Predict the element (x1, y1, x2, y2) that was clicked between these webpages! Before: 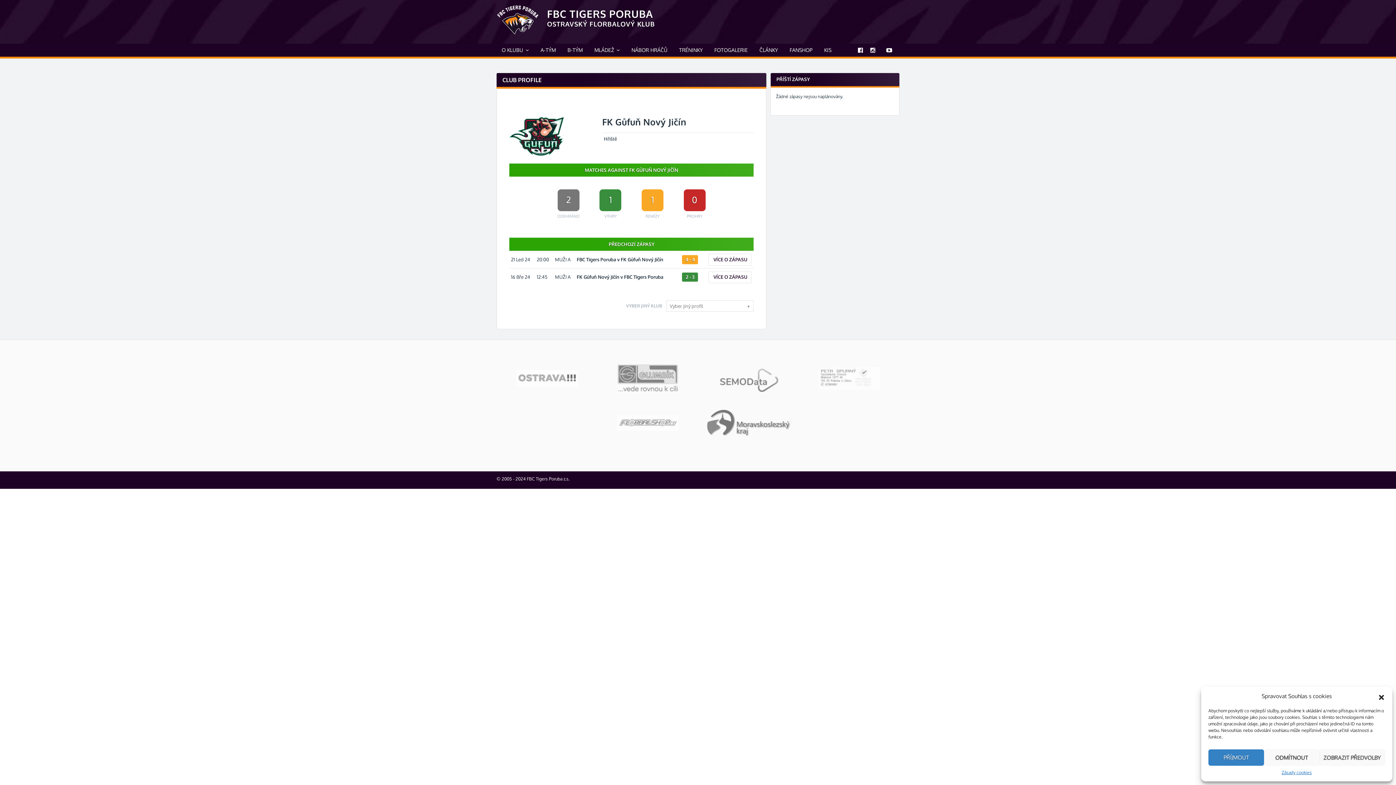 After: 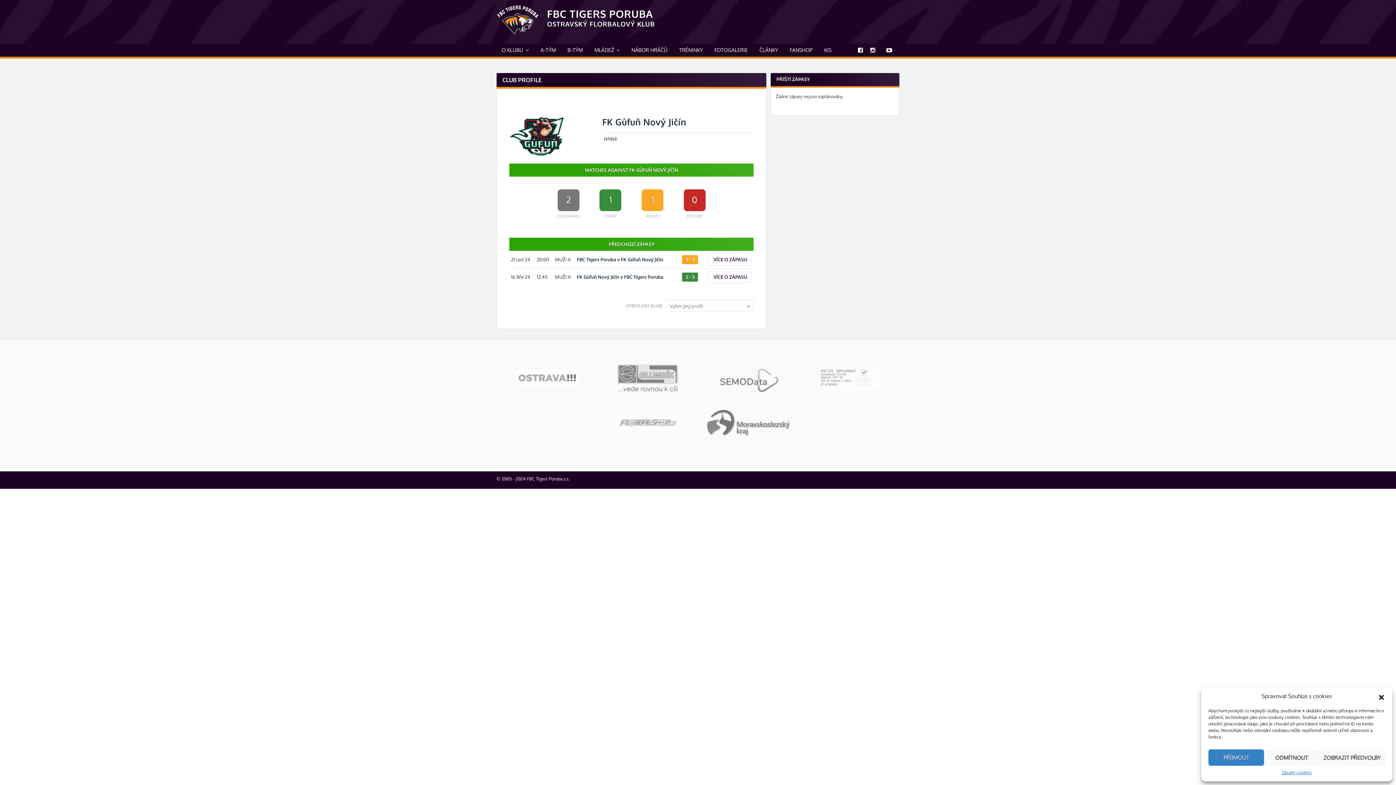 Action: label: FOTOGALERIE bbox: (709, 43, 753, 56)